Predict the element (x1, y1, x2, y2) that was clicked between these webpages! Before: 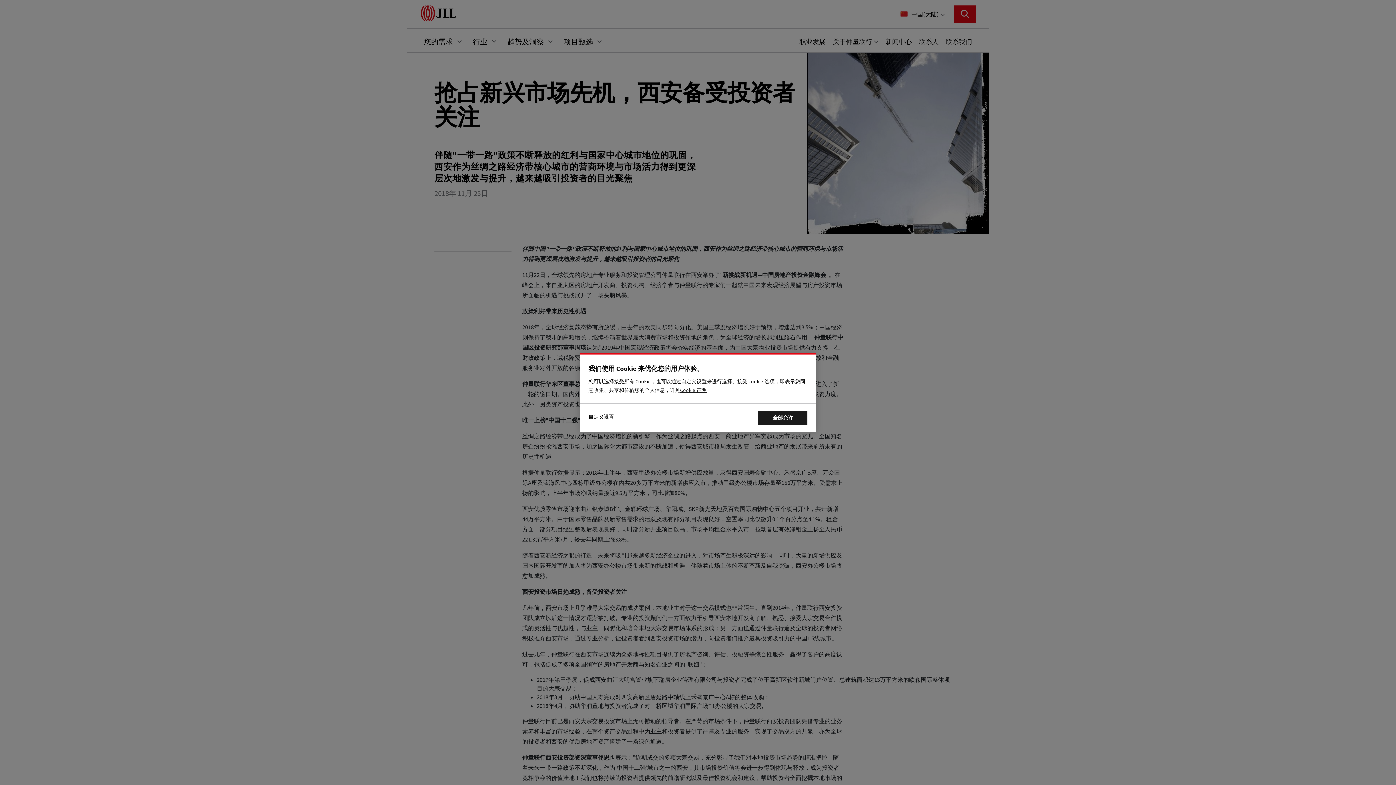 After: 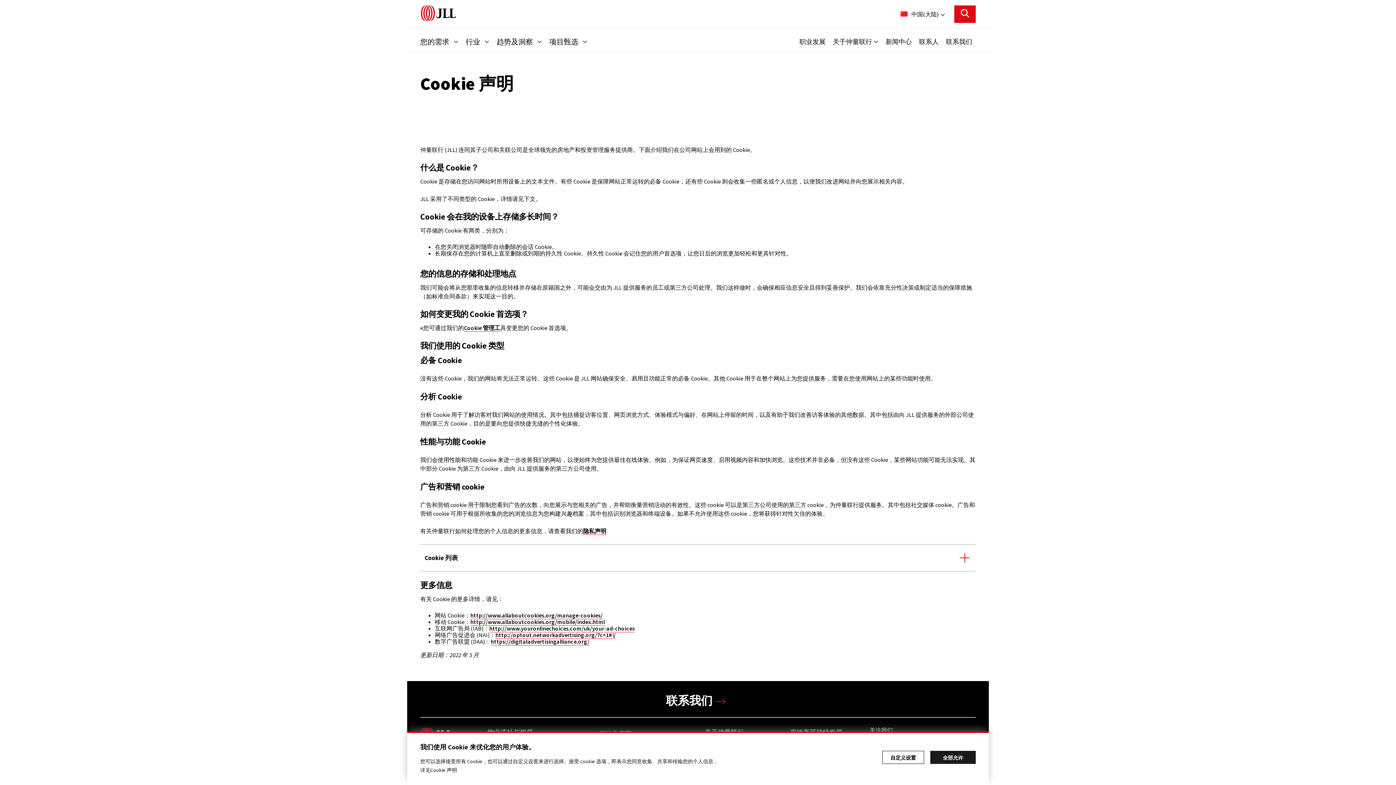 Action: bbox: (680, 387, 706, 393) label: 有关您的隐私的更多信息, 在新窗口中打开